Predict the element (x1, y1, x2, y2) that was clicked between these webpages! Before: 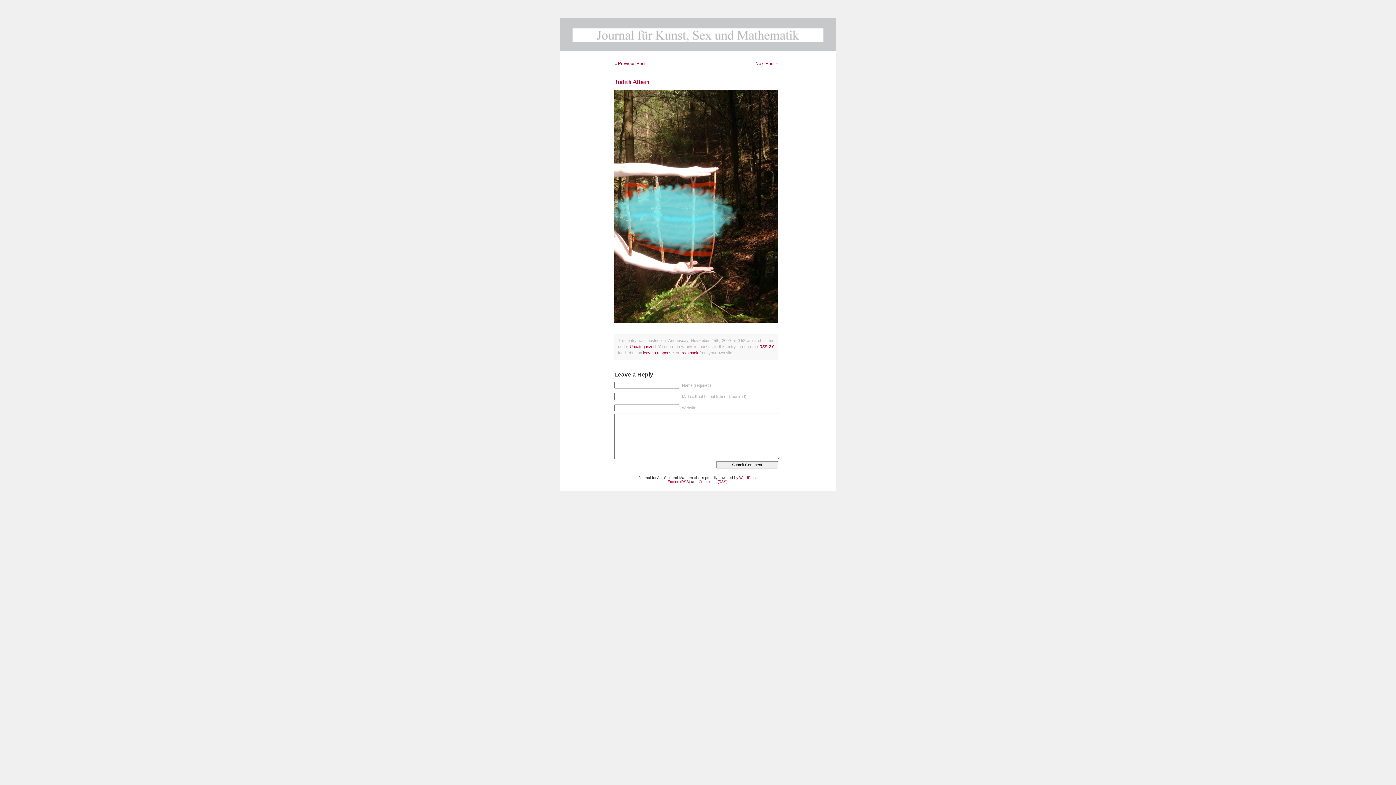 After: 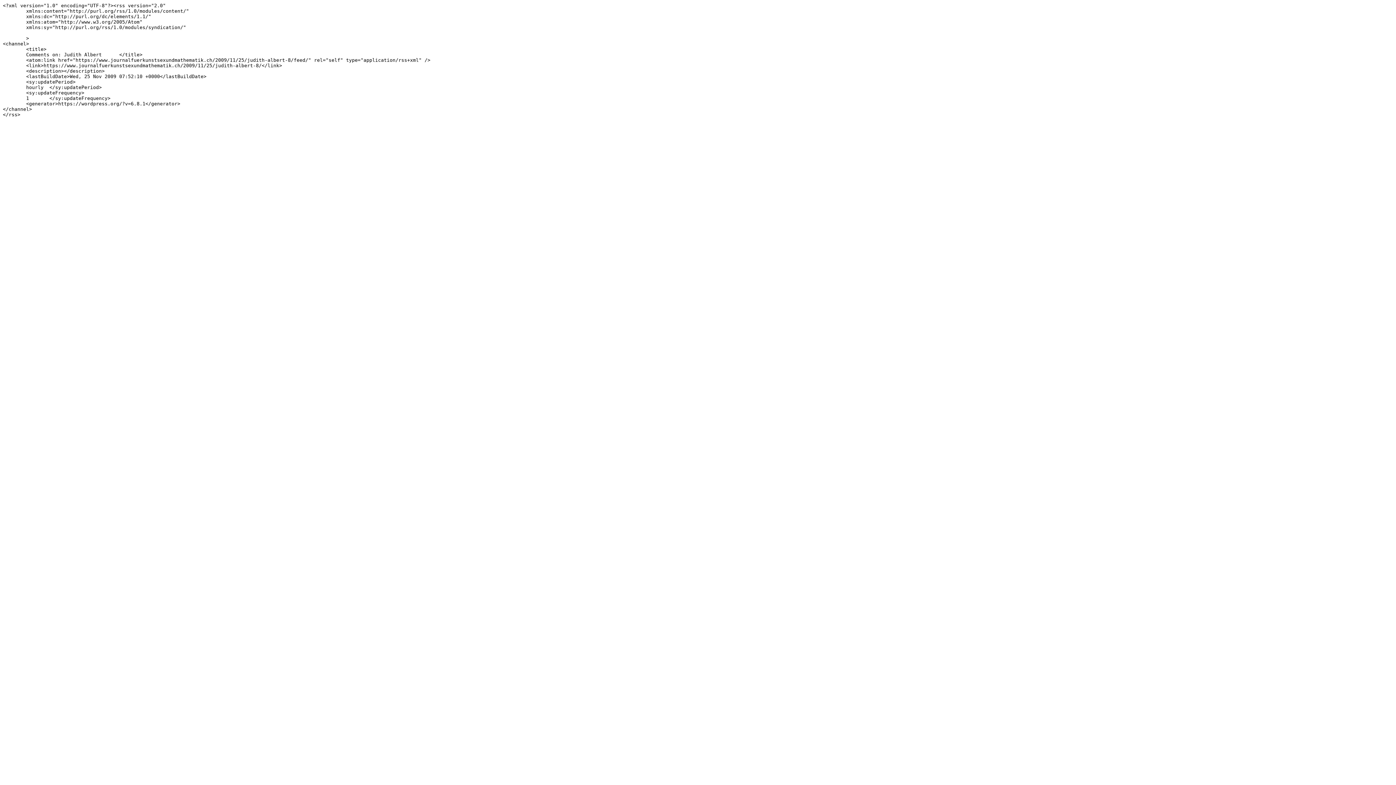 Action: label: RSS 2.0 bbox: (759, 344, 774, 349)